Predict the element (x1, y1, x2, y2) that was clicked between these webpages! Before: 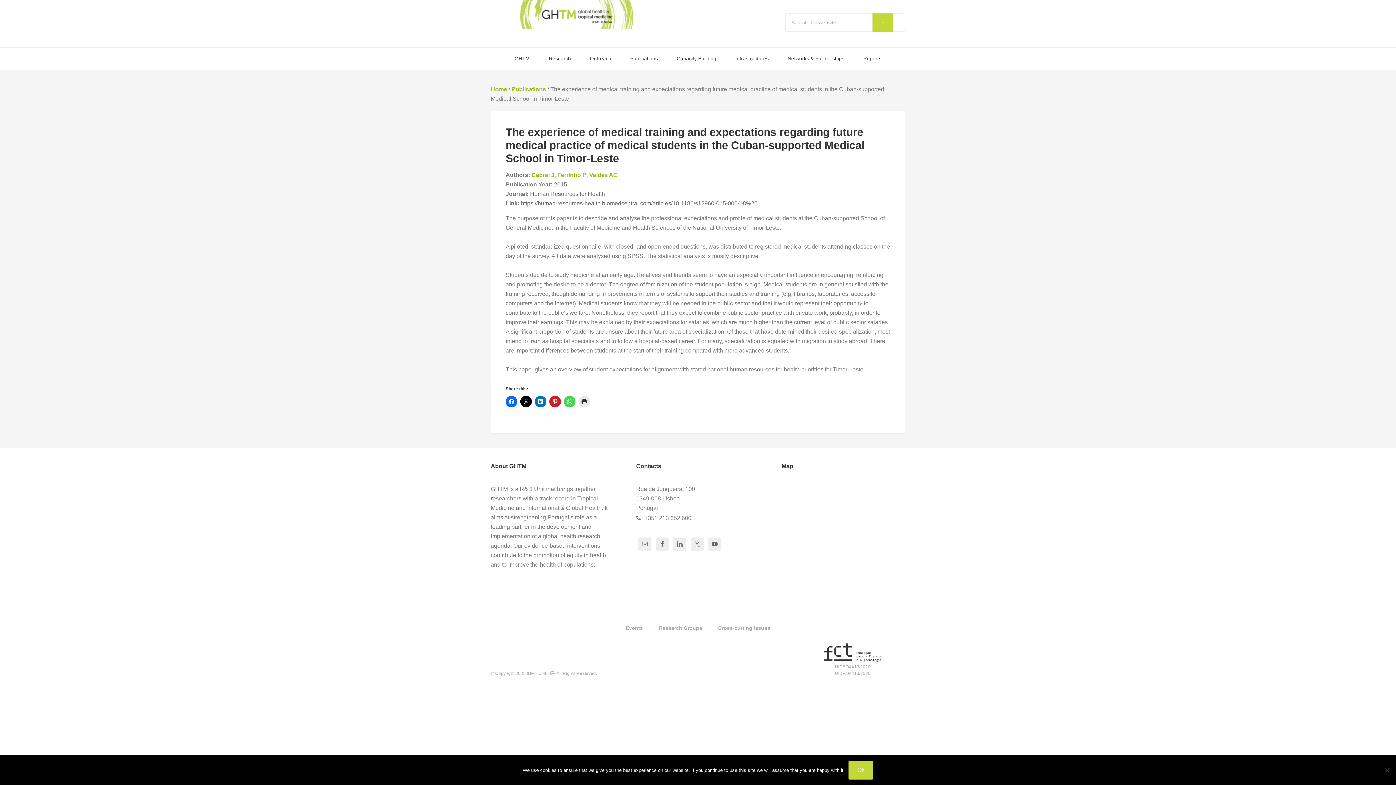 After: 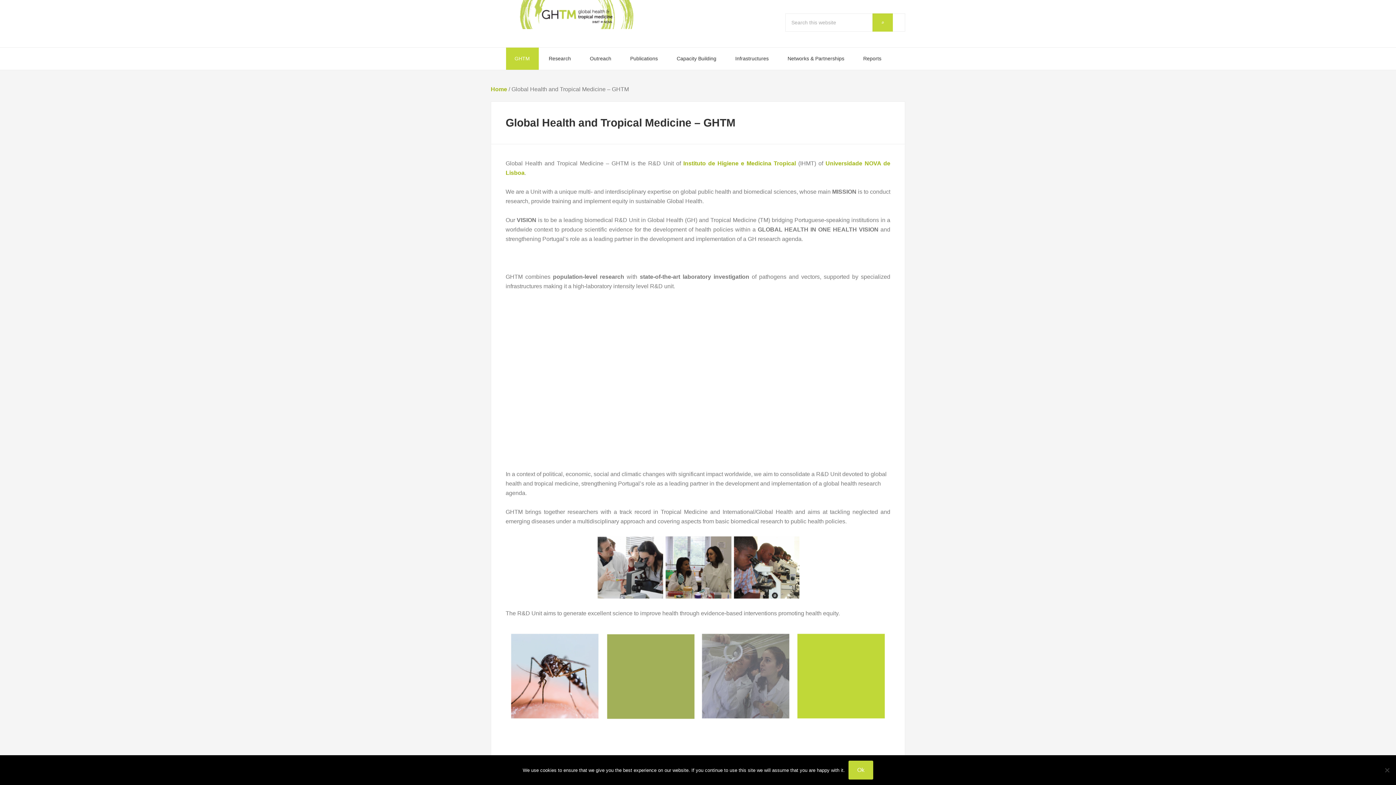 Action: label: GHTM bbox: (506, 47, 538, 69)